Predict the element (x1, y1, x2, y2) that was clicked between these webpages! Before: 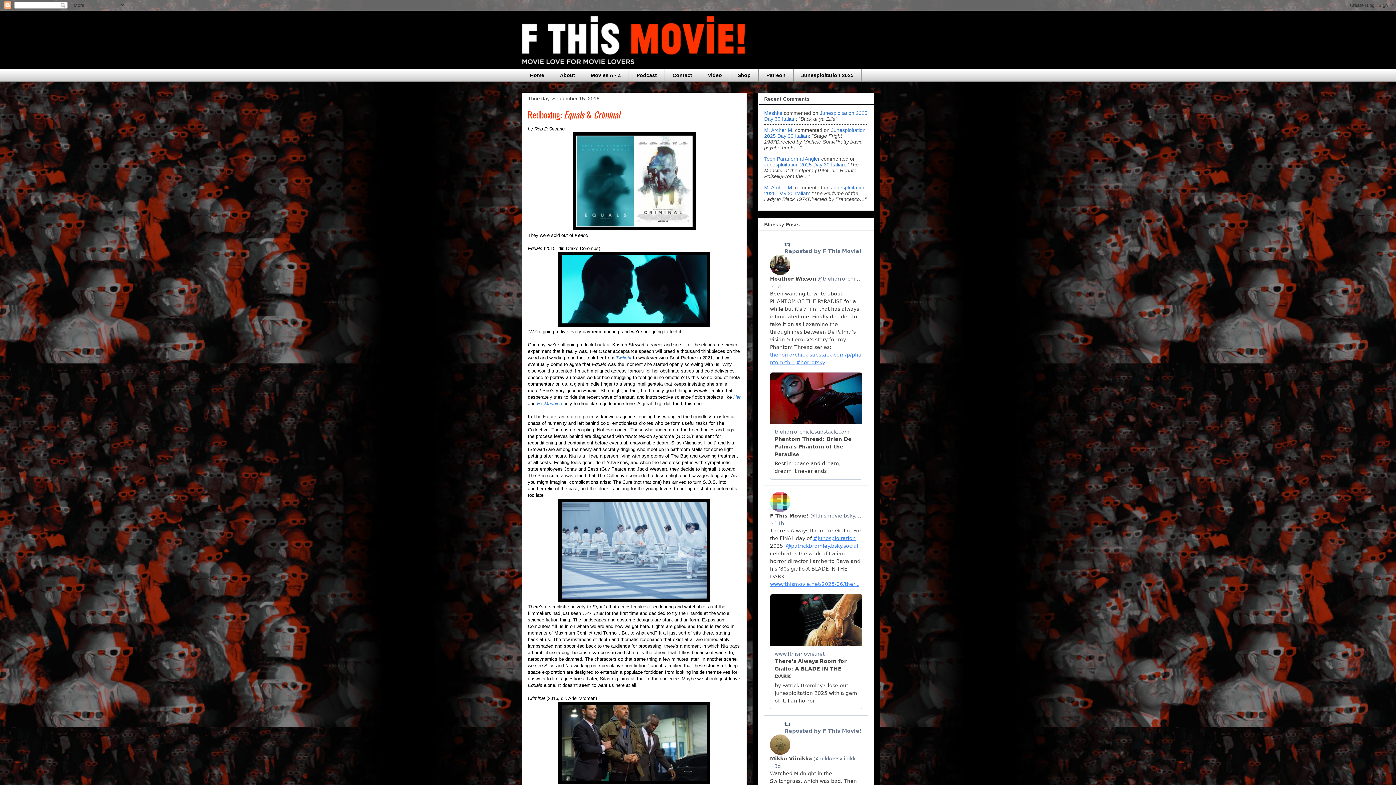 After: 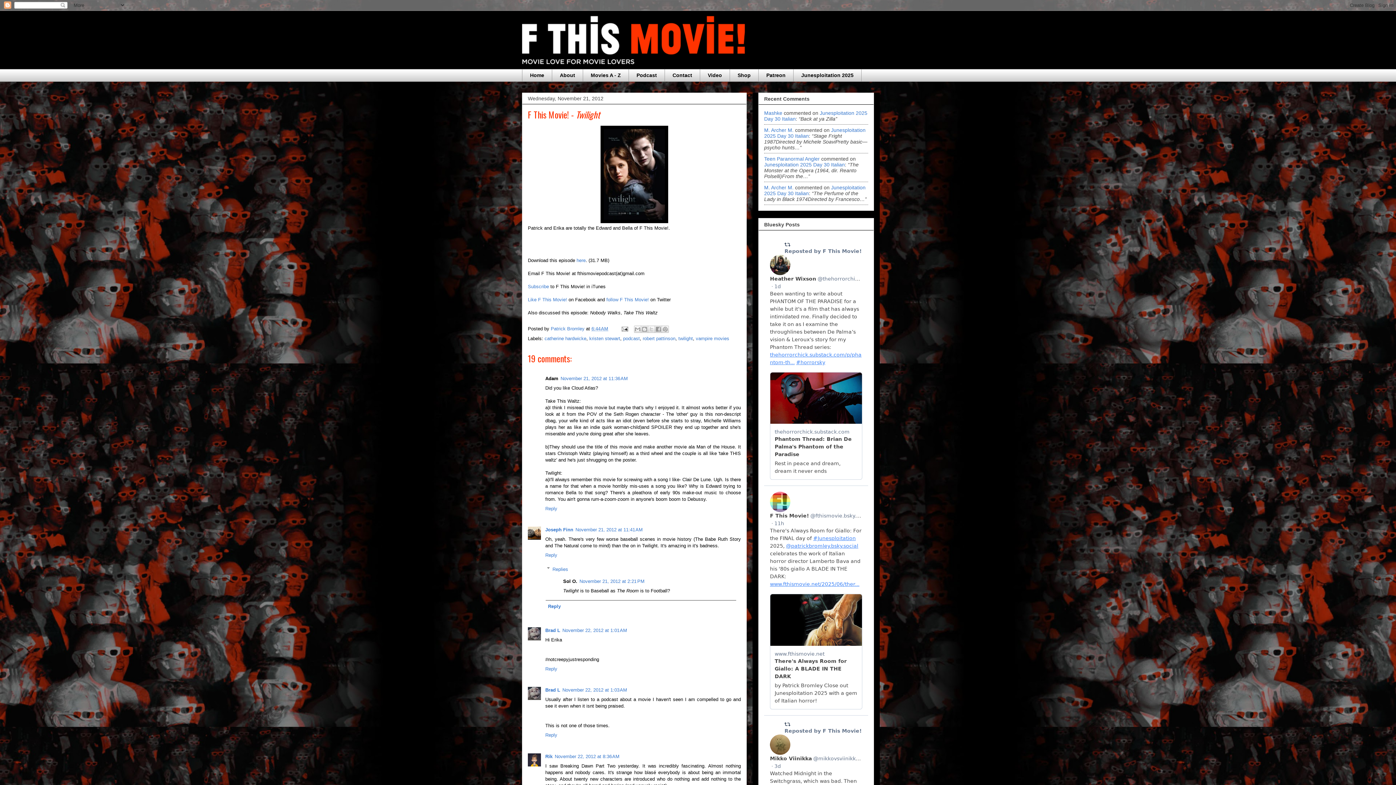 Action: bbox: (616, 355, 631, 360) label: Twilight